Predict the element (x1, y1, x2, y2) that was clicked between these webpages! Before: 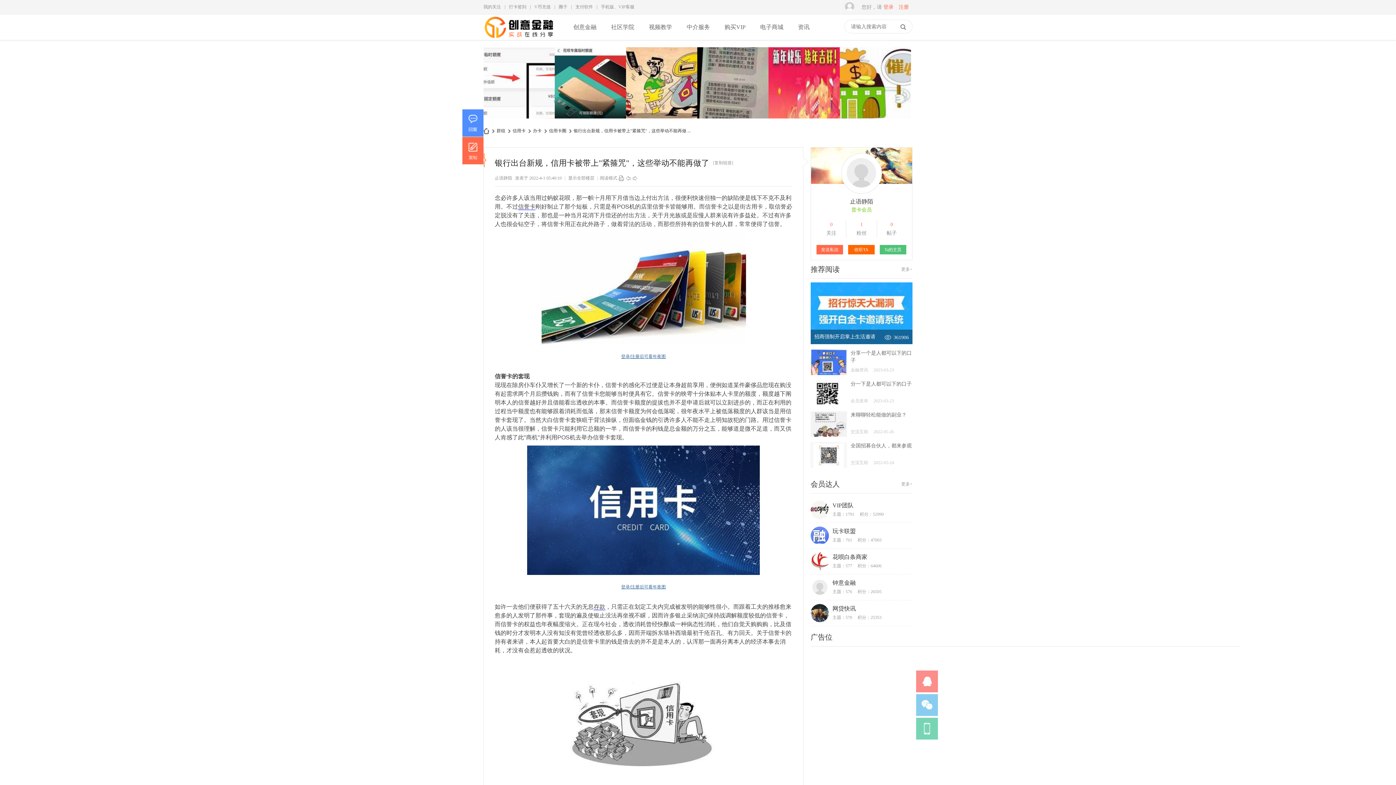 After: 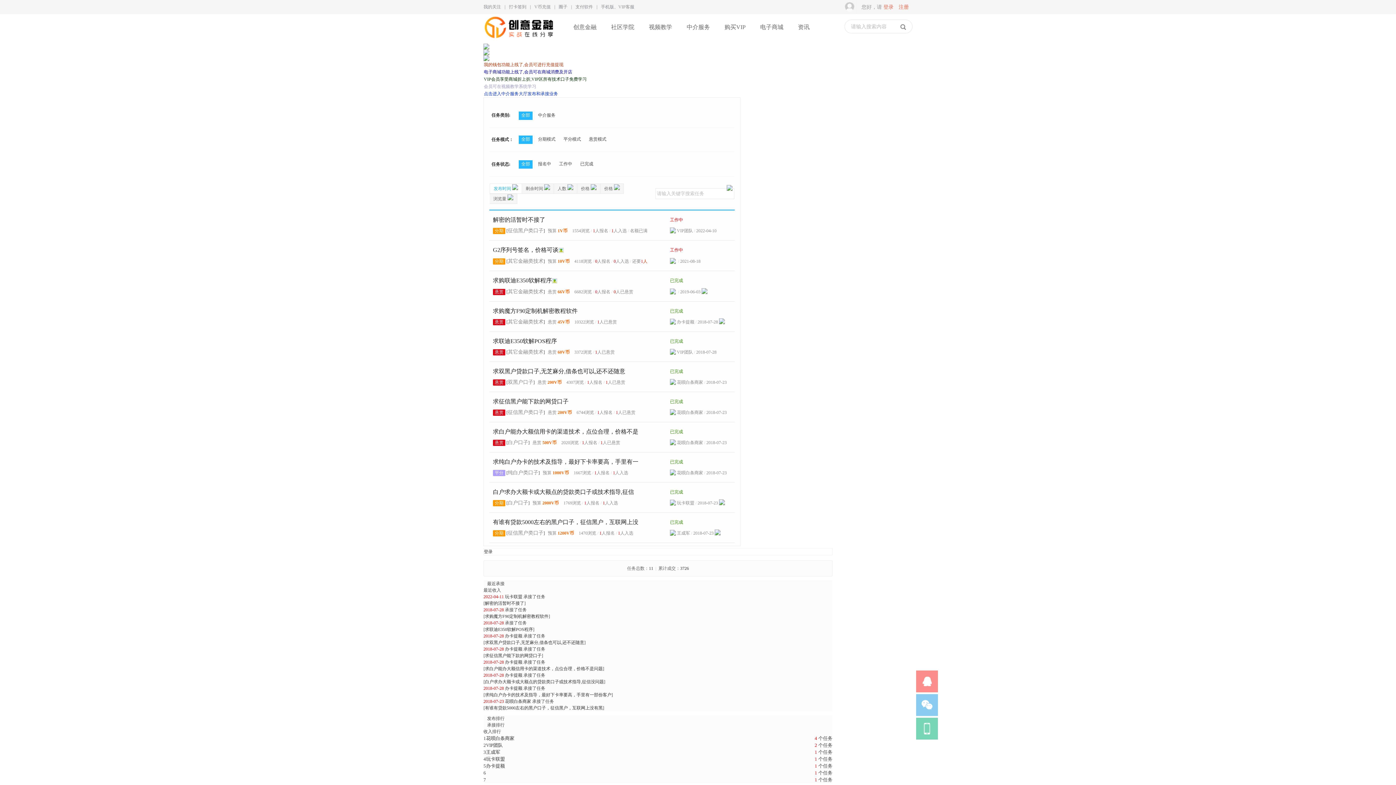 Action: label: 中介服务 bbox: (679, 14, 717, 40)